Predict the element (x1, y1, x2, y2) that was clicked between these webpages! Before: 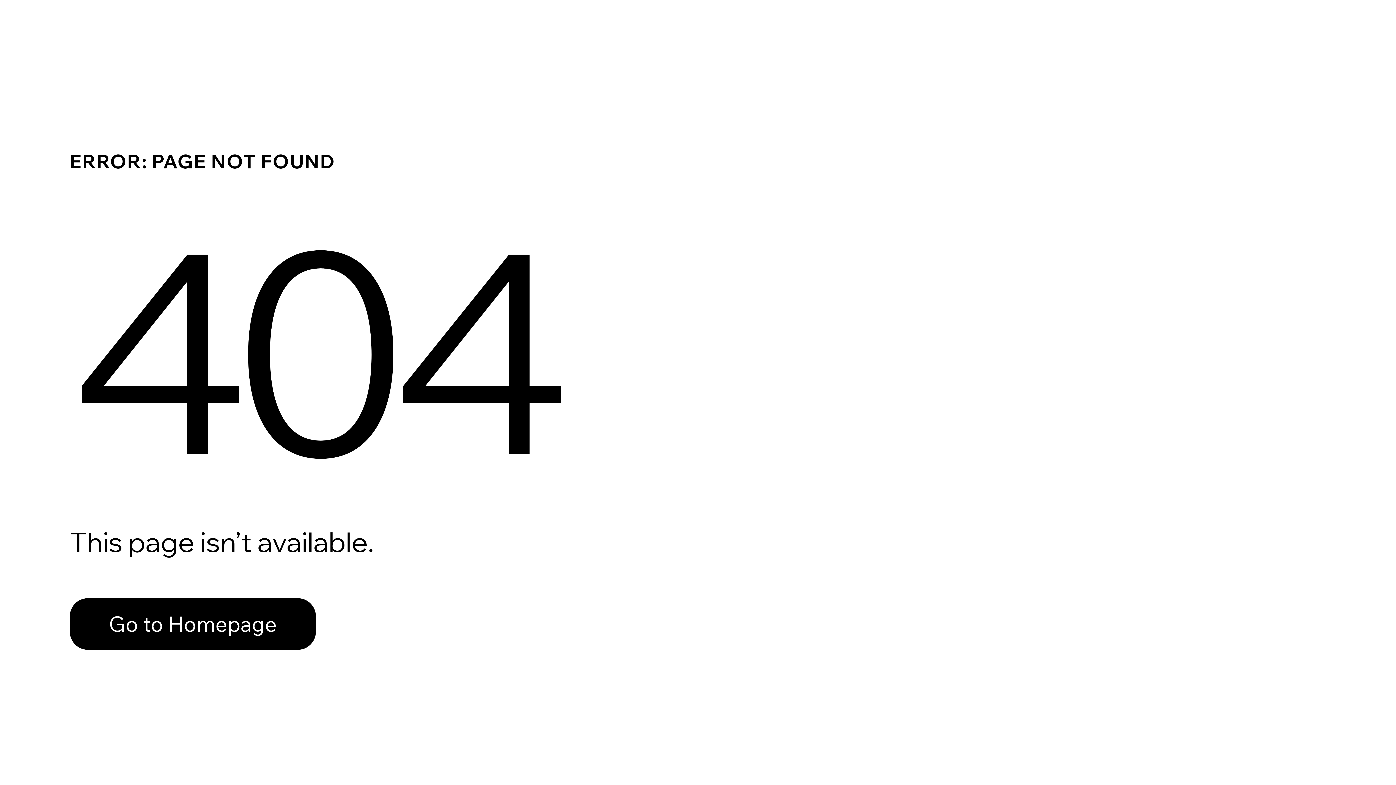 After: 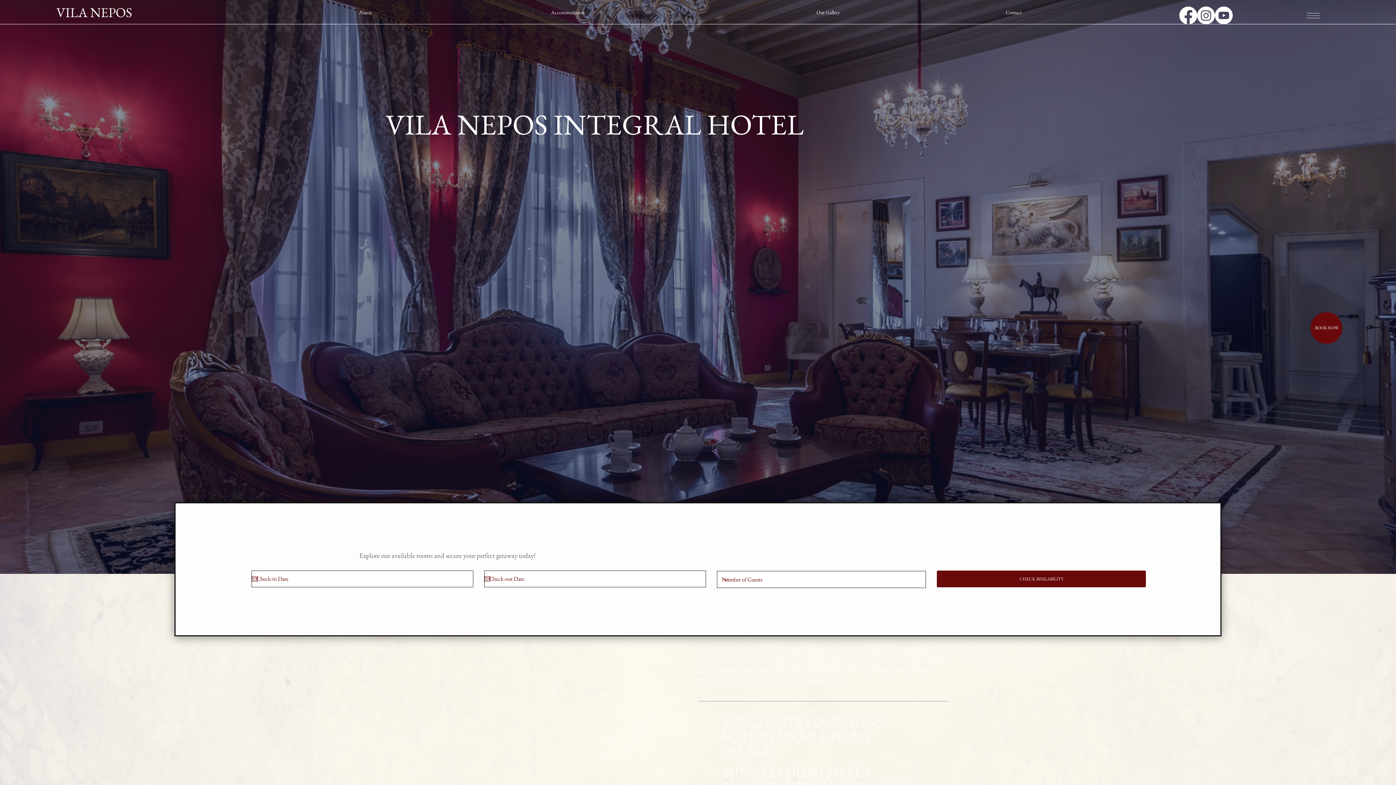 Action: bbox: (69, 582, 768, 659) label: Go to Homepage